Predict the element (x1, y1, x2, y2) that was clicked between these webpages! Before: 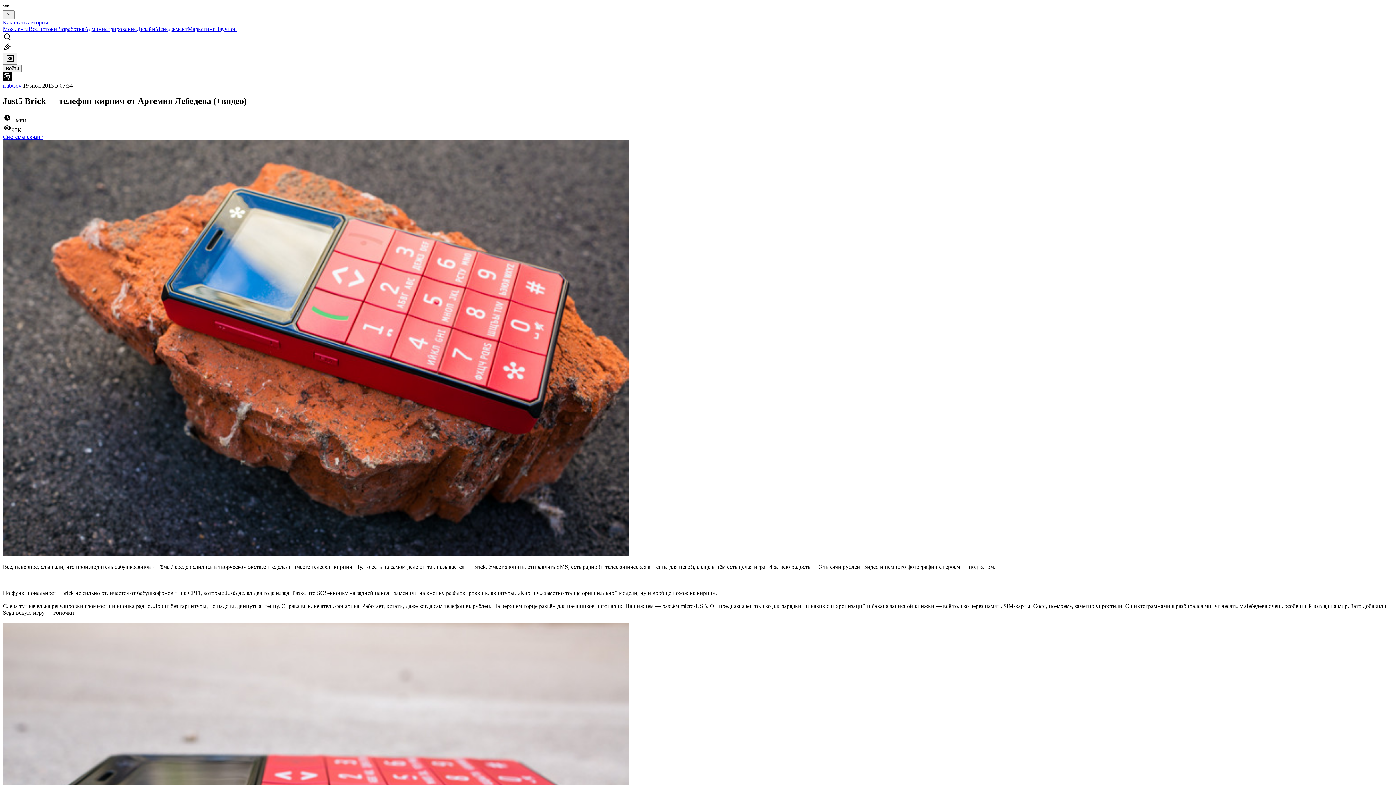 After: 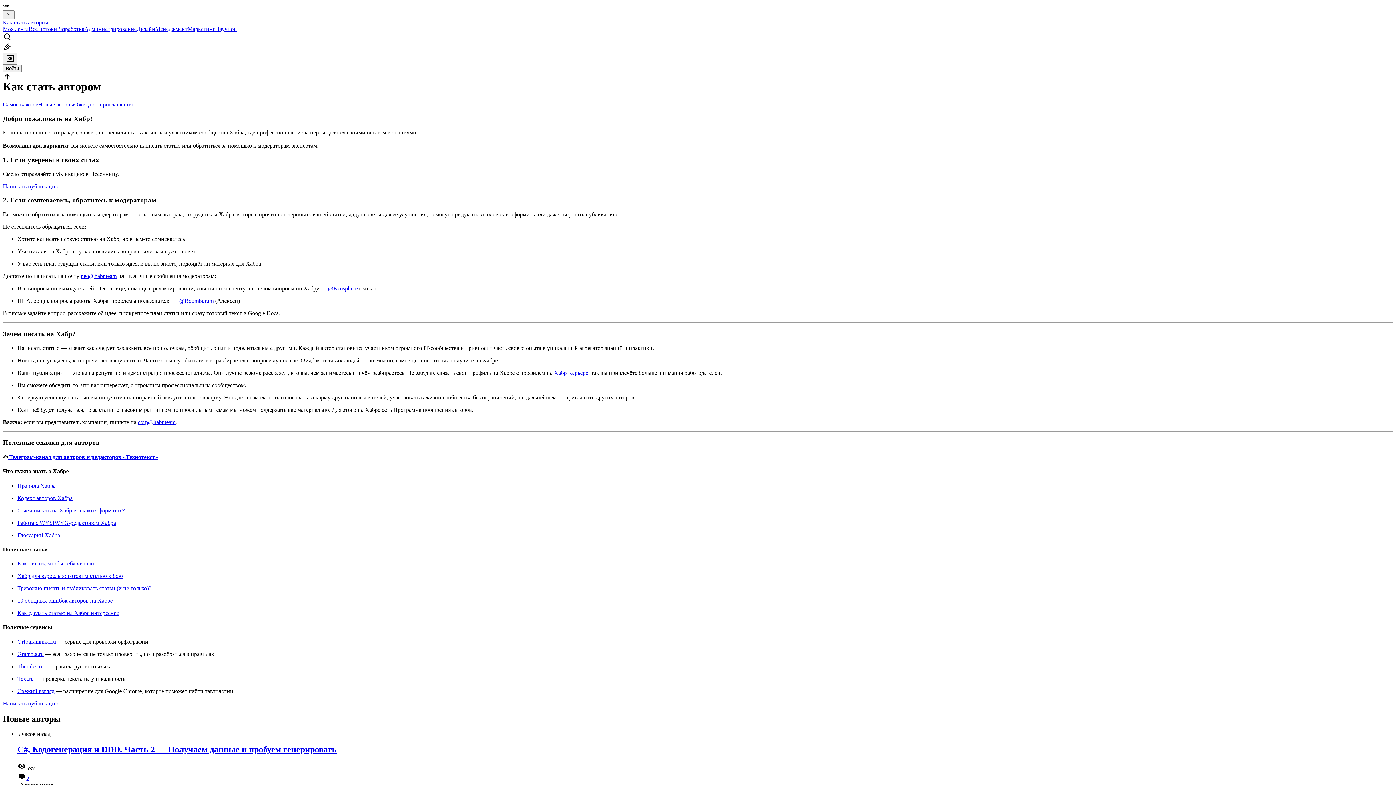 Action: label: Как стать автором bbox: (2, 19, 48, 25)